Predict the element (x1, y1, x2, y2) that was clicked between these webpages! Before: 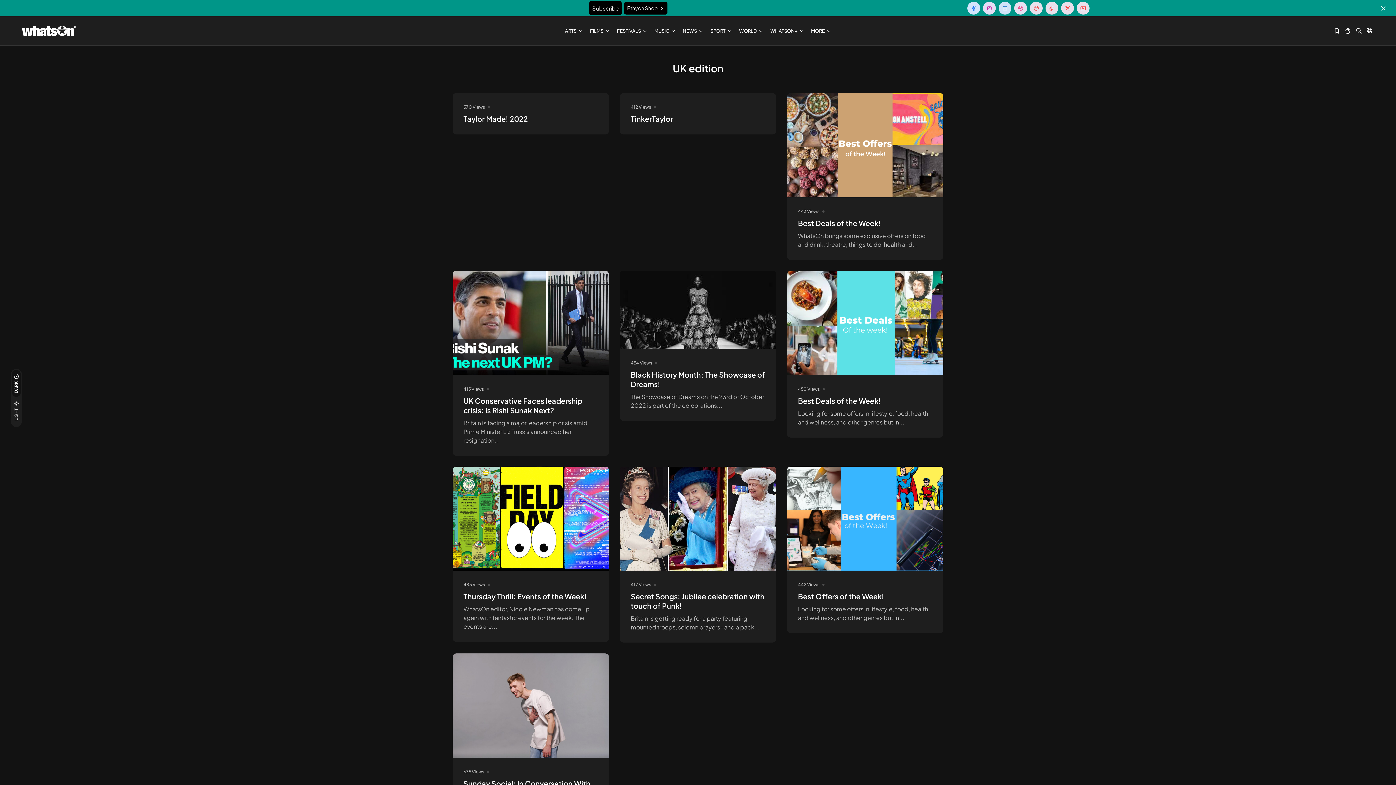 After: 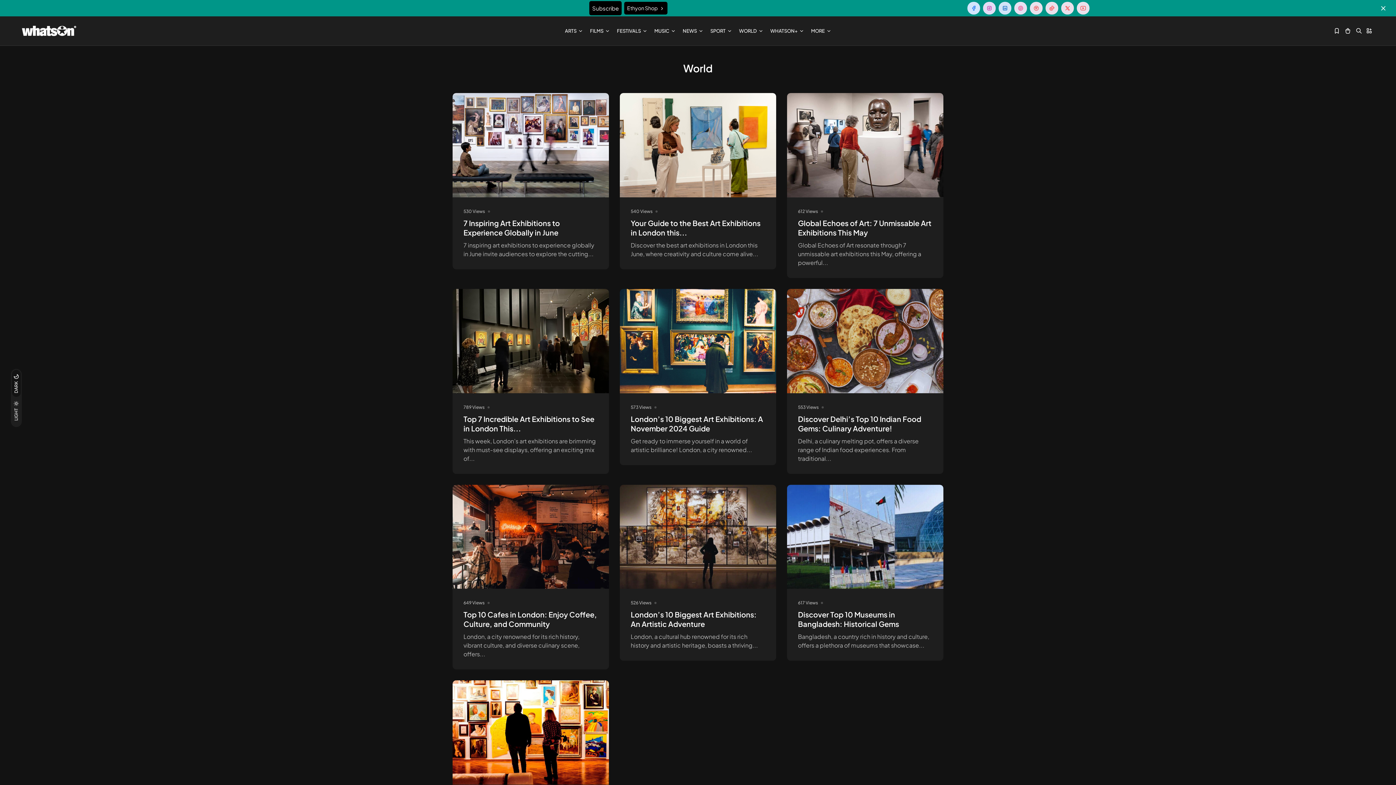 Action: bbox: (735, 25, 766, 36) label: WORLD